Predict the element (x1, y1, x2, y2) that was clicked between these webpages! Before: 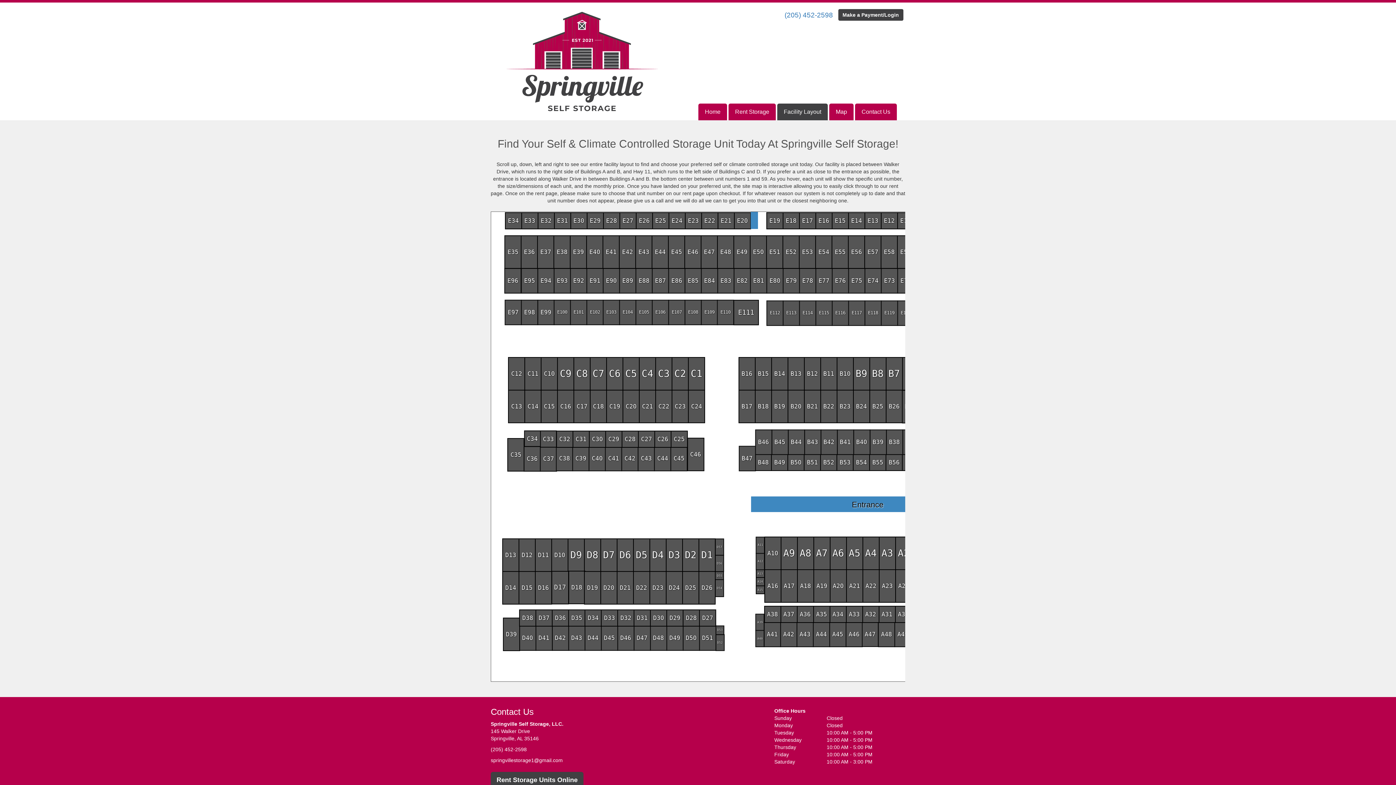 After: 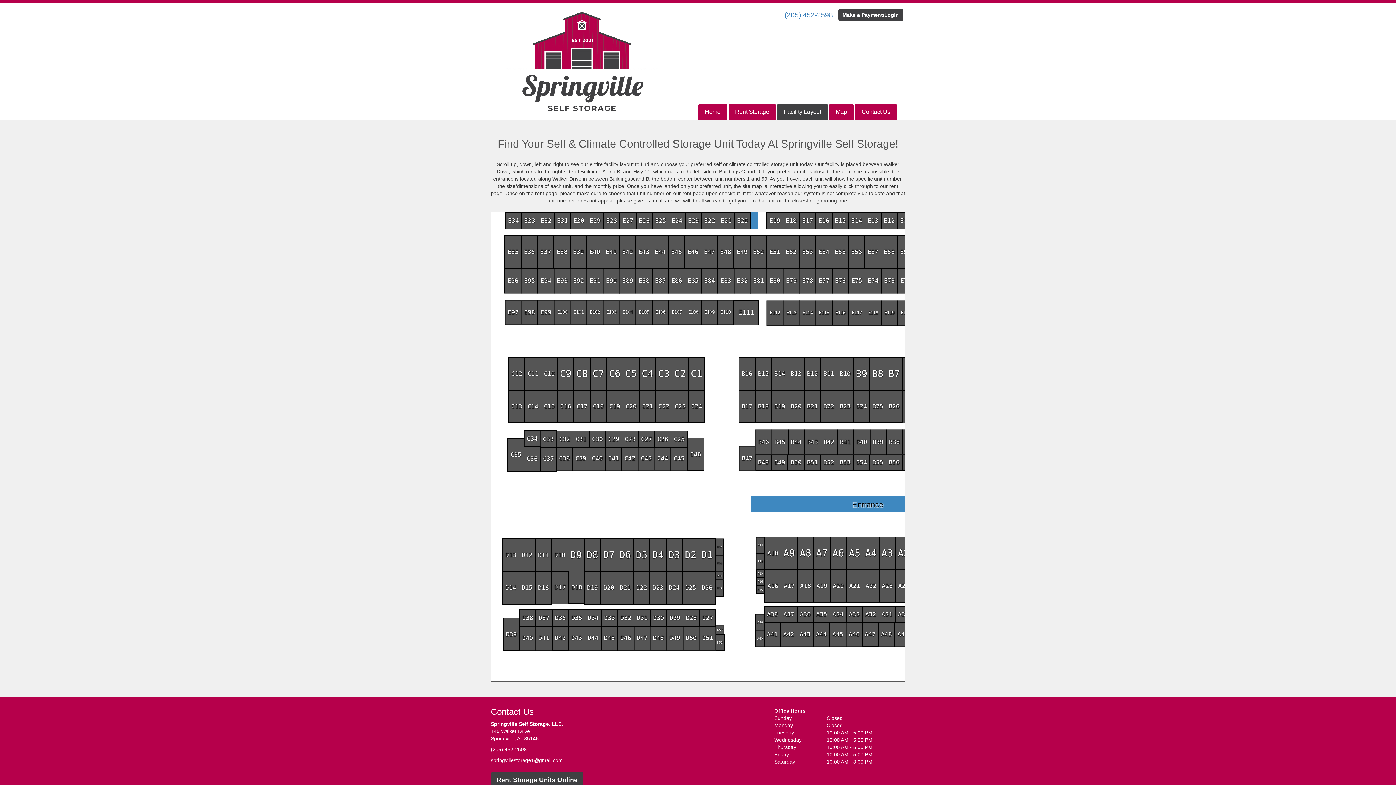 Action: bbox: (490, 747, 526, 752) label: (205) 452-2598